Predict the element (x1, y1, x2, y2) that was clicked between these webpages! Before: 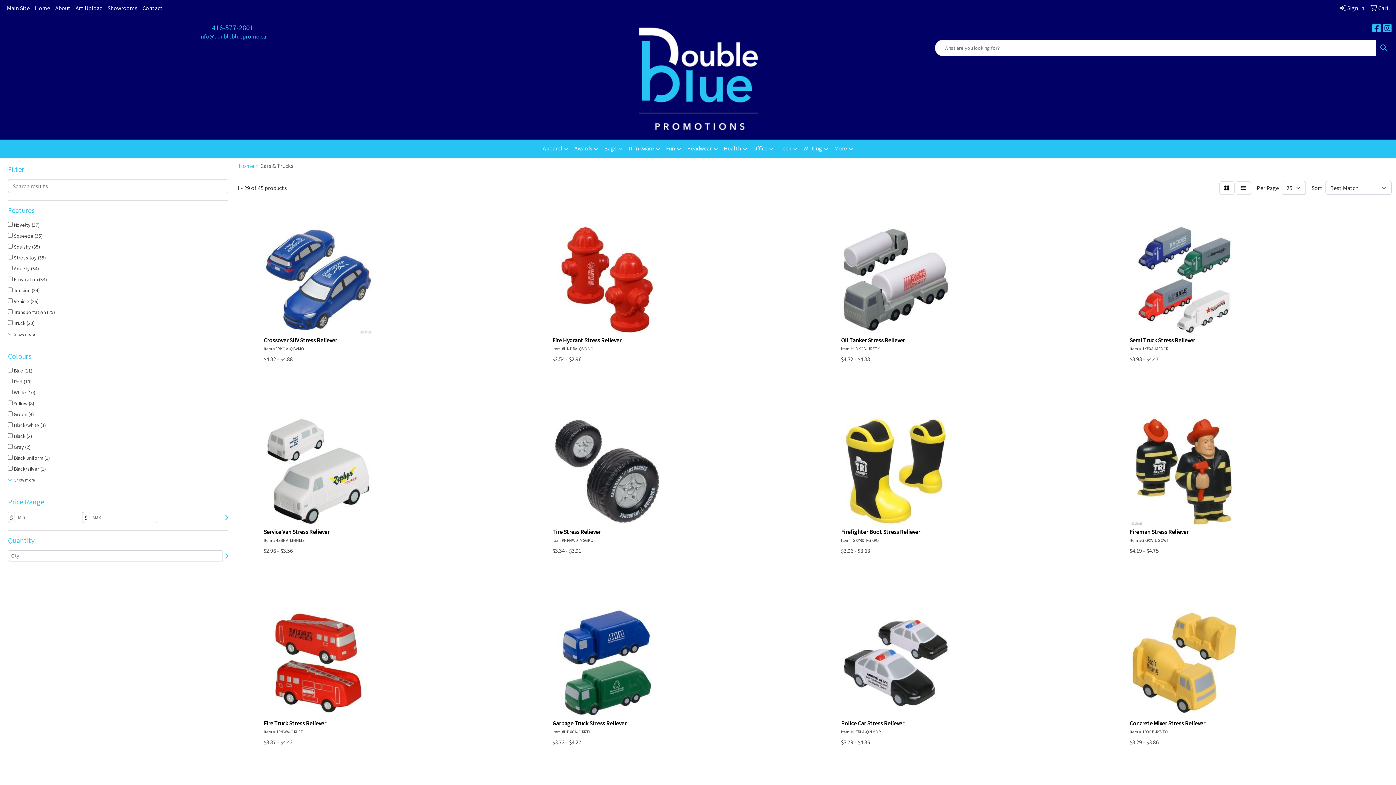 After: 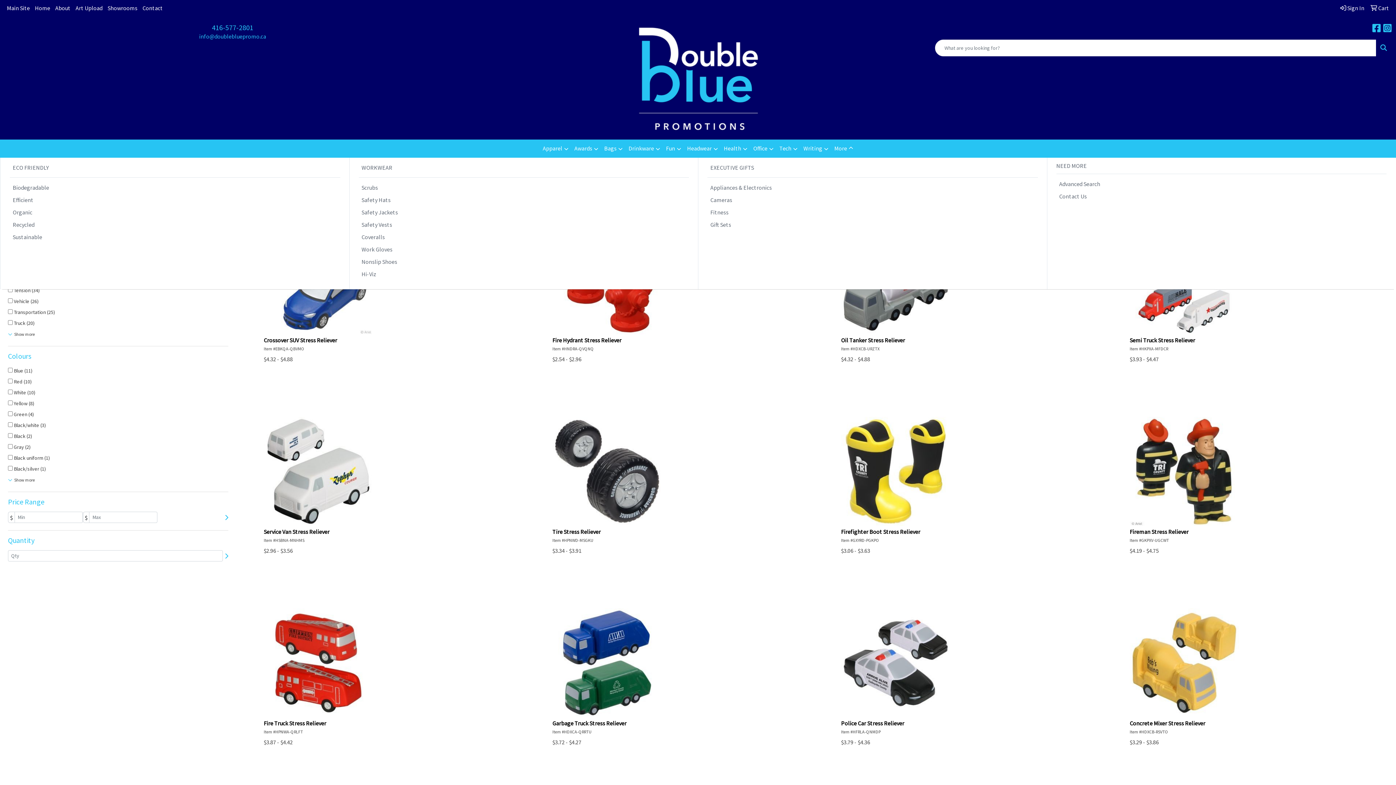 Action: bbox: (831, 139, 856, 157) label: More